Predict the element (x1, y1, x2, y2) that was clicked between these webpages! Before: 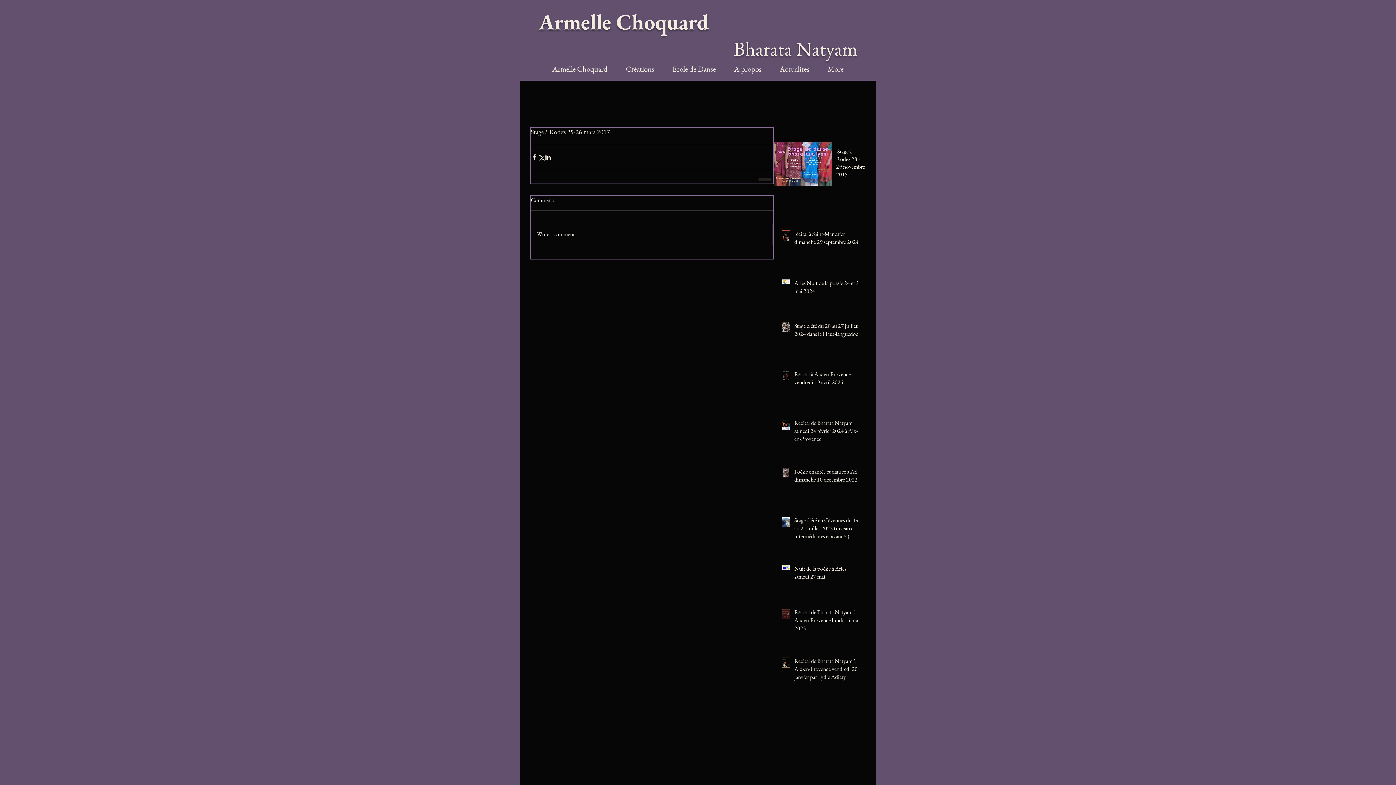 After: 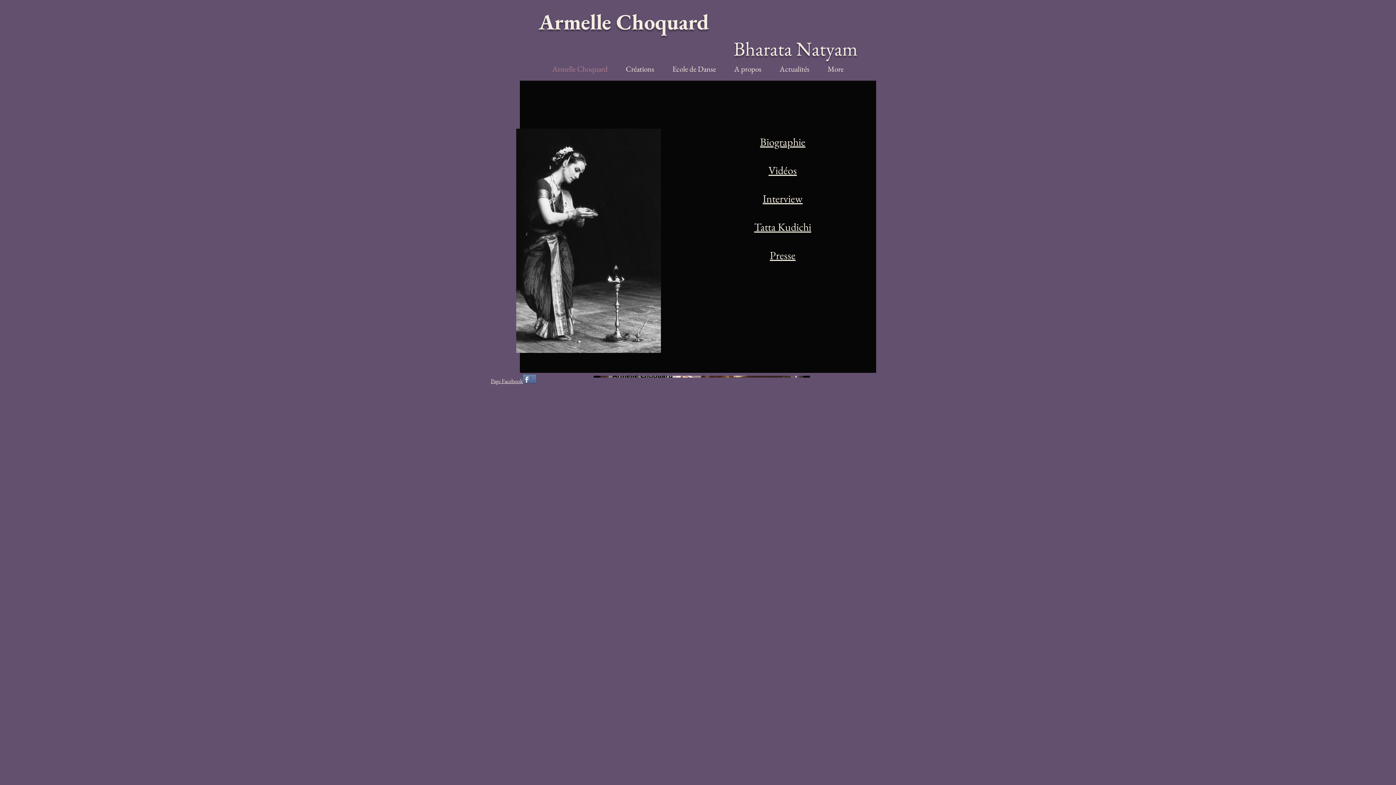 Action: bbox: (543, 57, 616, 80) label: Armelle Choquard